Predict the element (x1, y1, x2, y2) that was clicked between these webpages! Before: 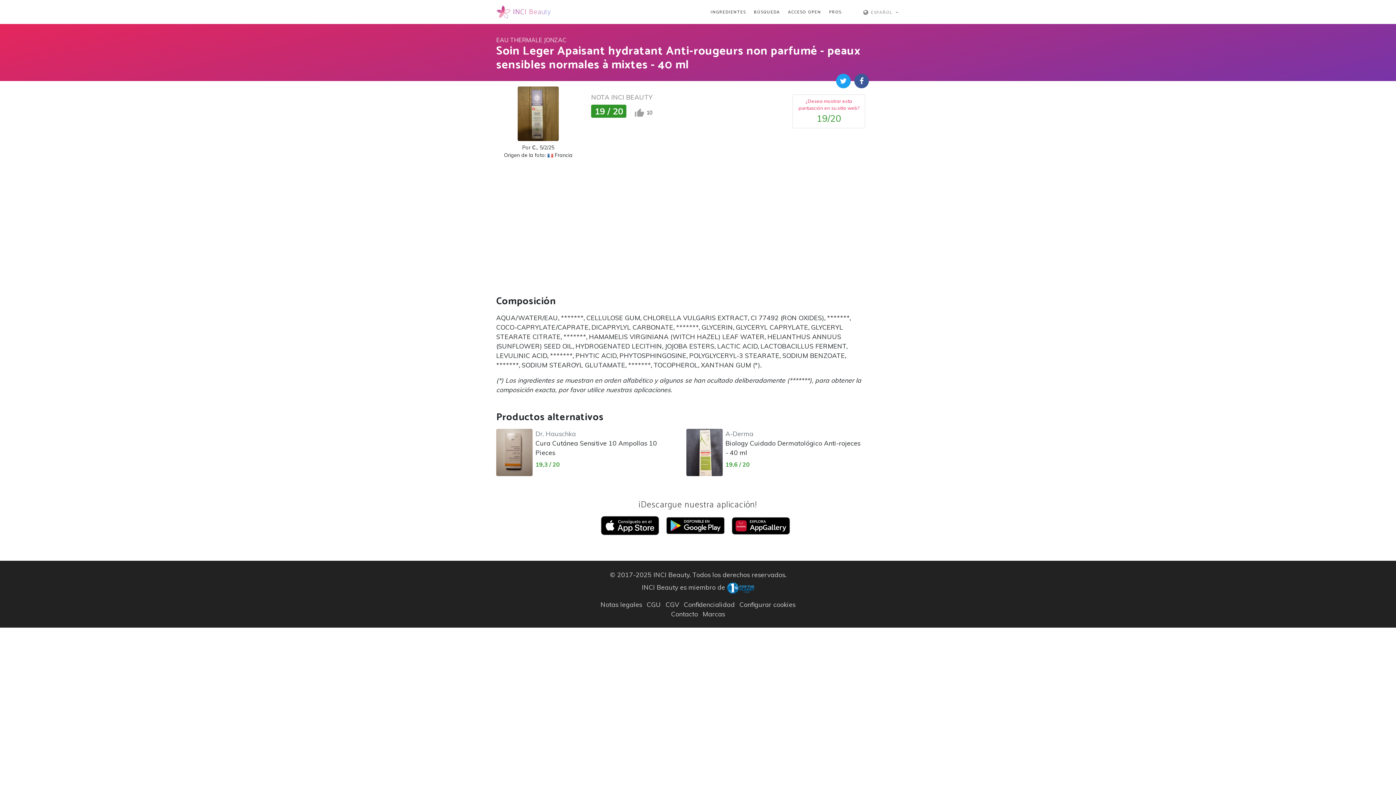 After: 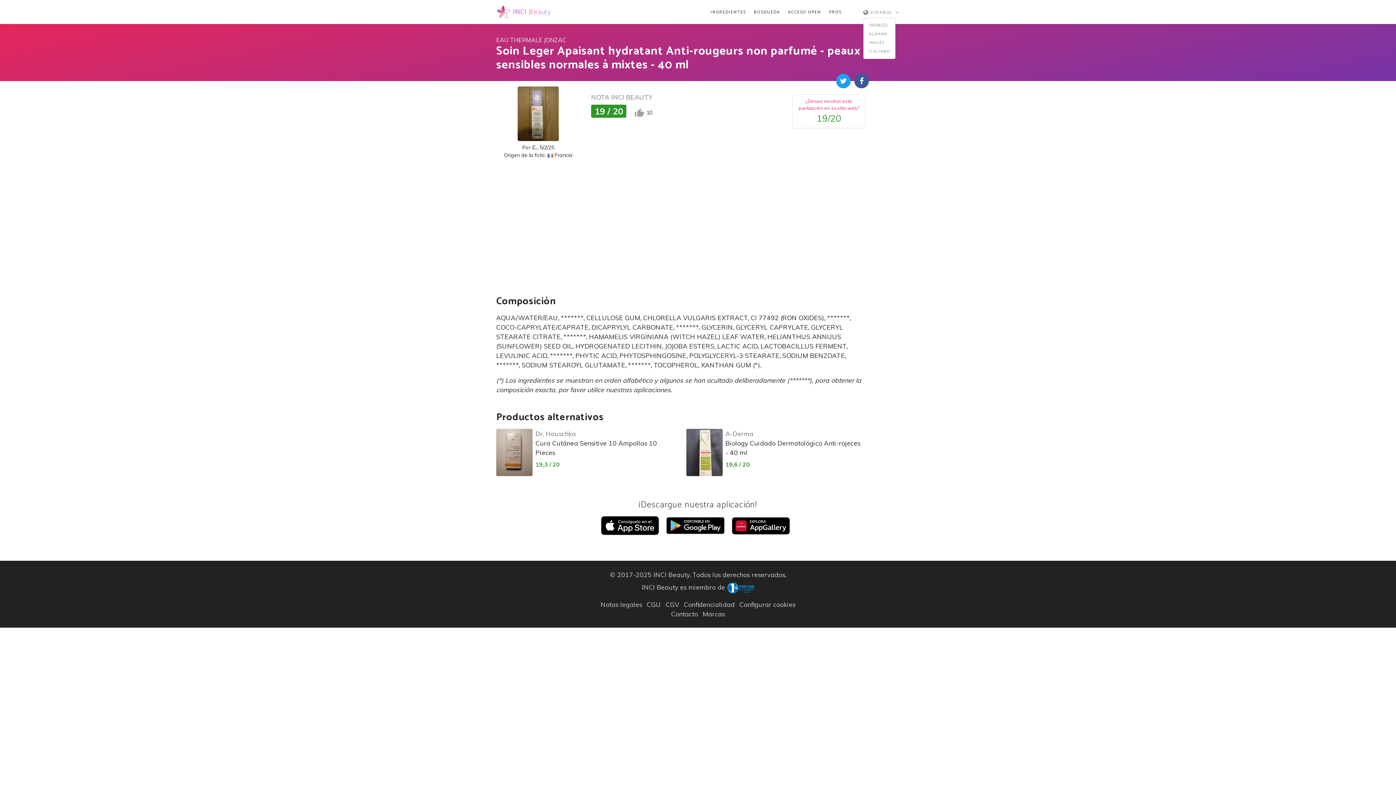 Action: bbox: (863, 7, 898, 16) label:  ESPAÑOL 